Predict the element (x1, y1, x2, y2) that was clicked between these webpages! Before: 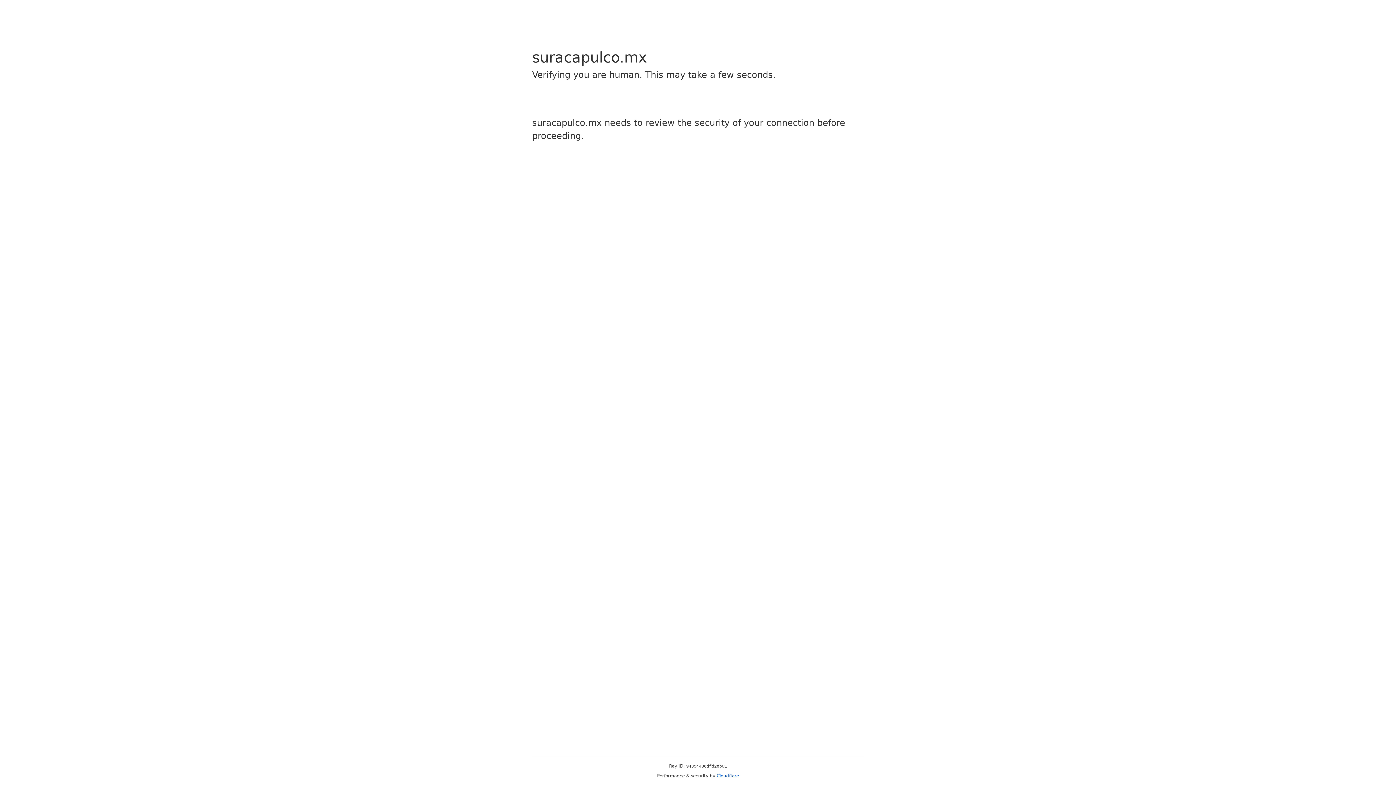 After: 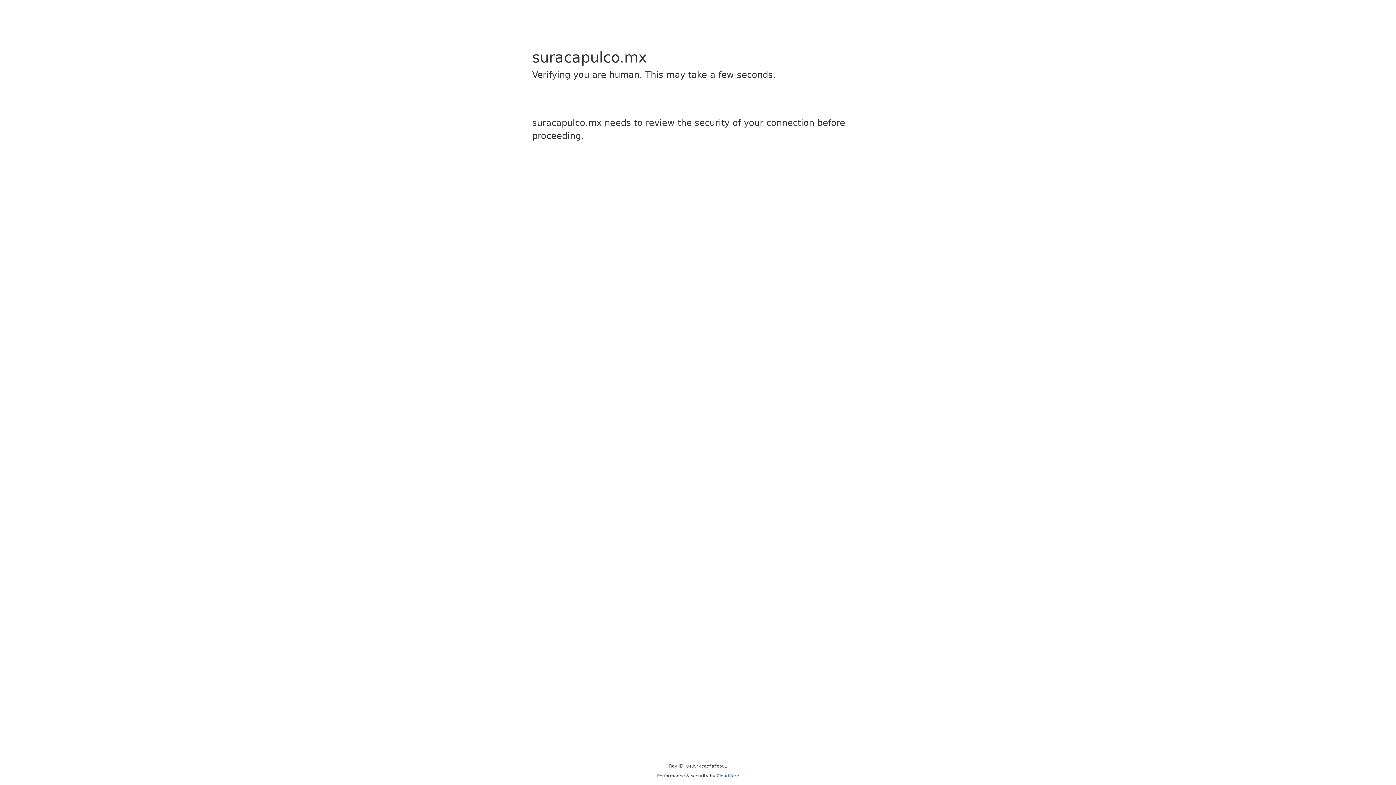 Action: bbox: (716, 773, 739, 778) label: Cloudflare